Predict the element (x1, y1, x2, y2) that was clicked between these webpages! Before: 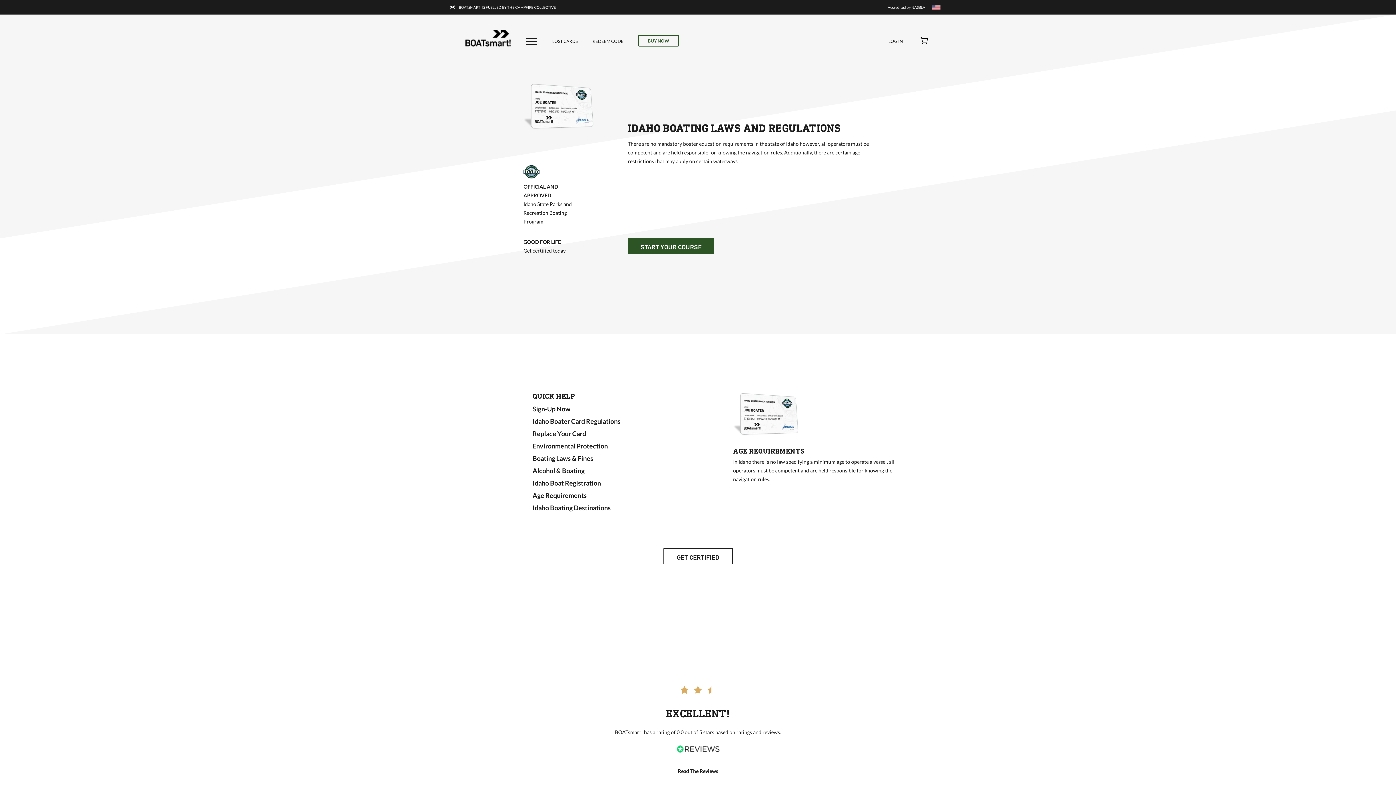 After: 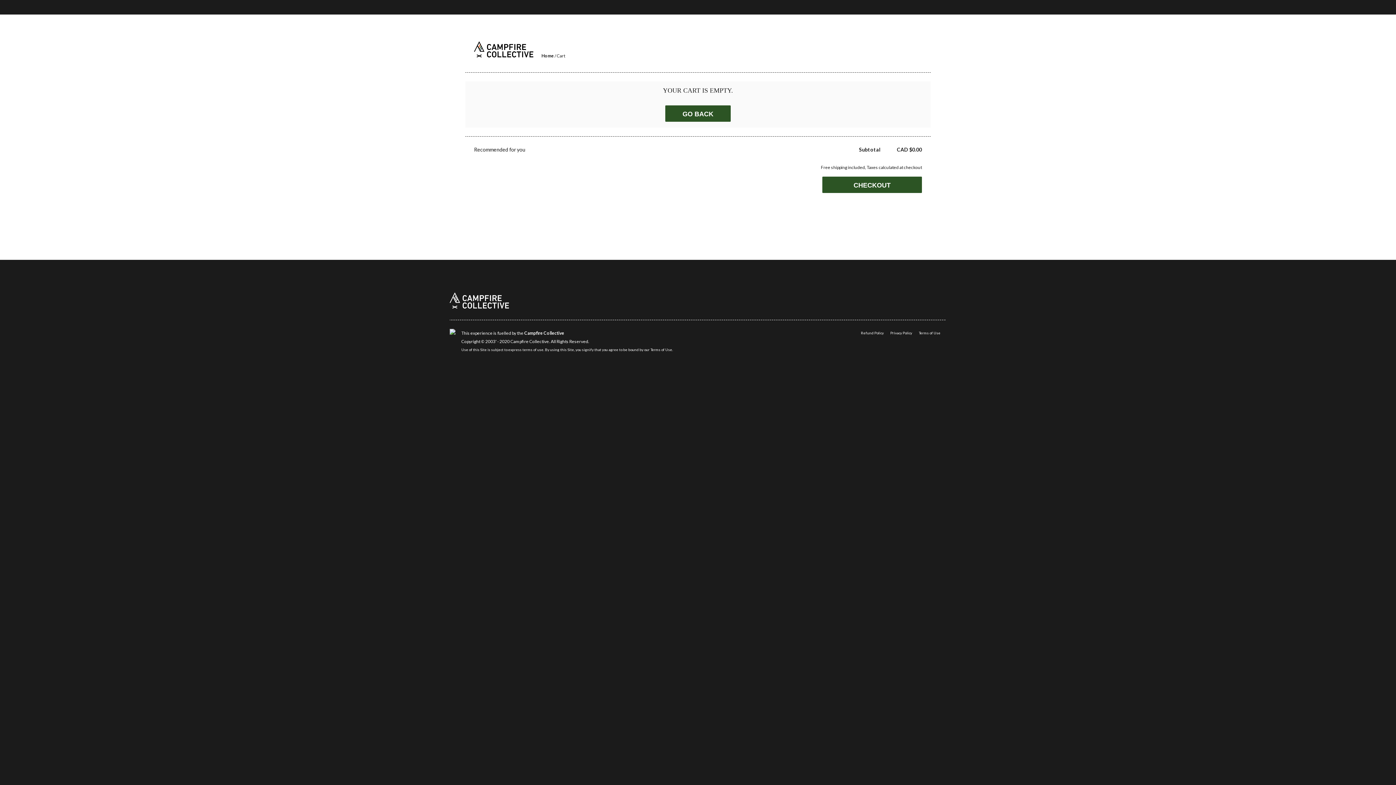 Action: bbox: (918, 36, 930, 46) label: View Cart